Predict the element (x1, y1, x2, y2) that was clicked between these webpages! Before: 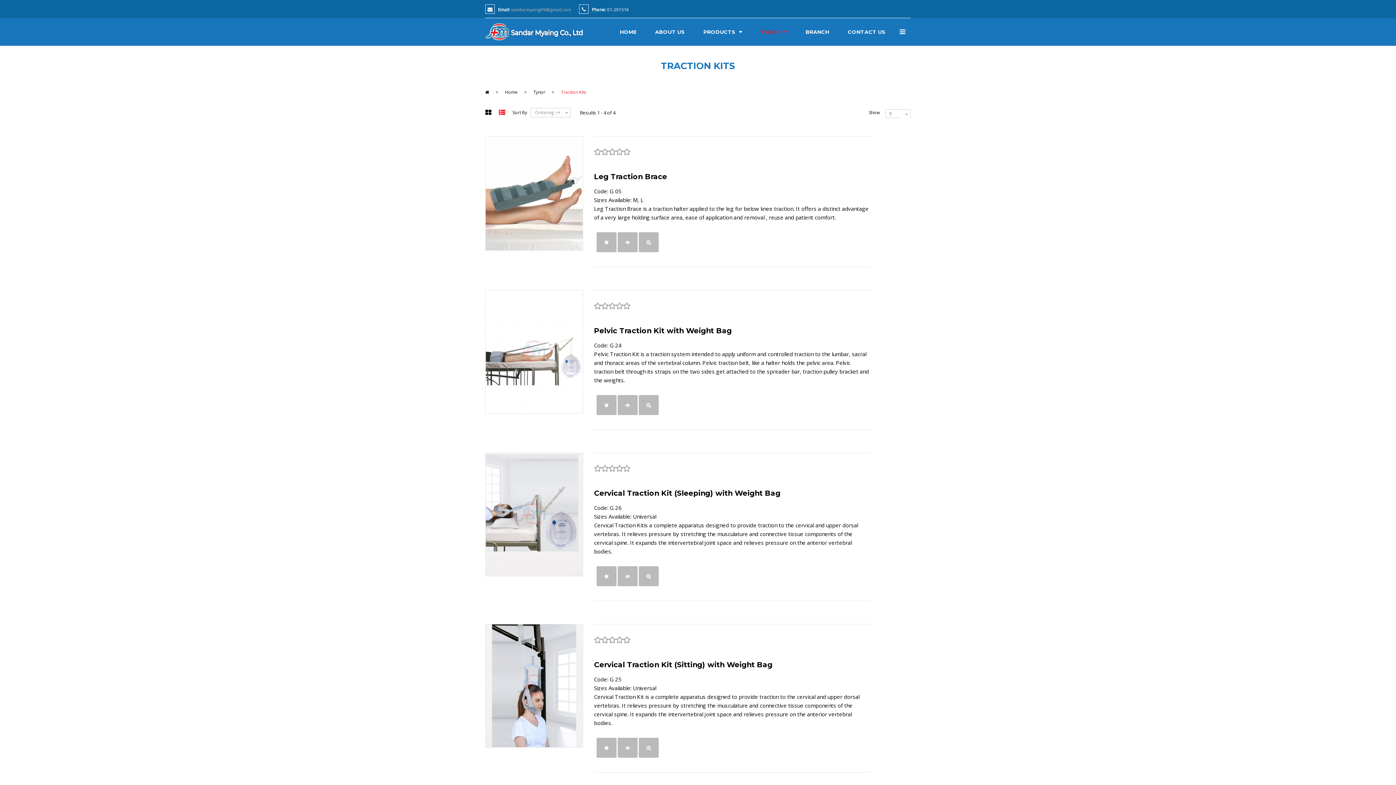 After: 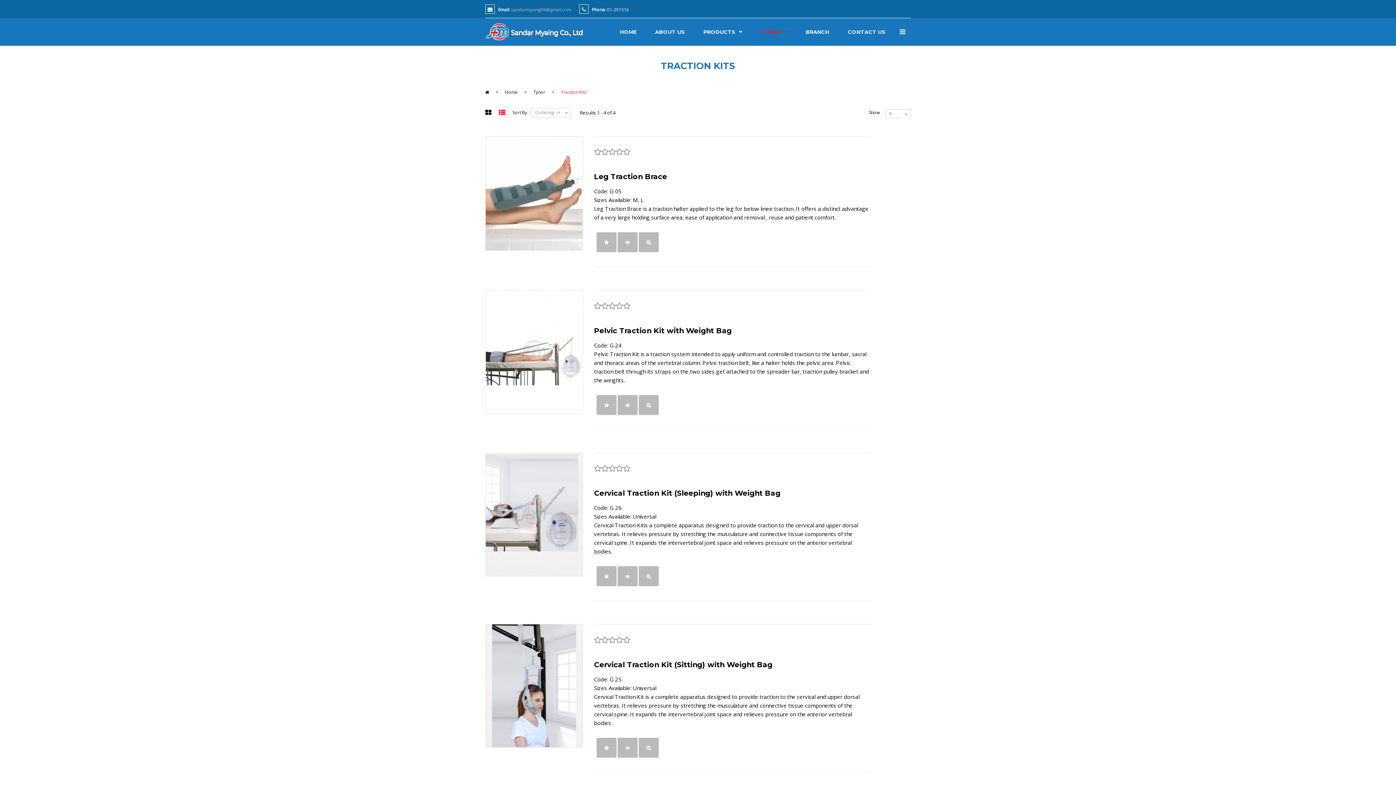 Action: bbox: (498, 109, 507, 116)